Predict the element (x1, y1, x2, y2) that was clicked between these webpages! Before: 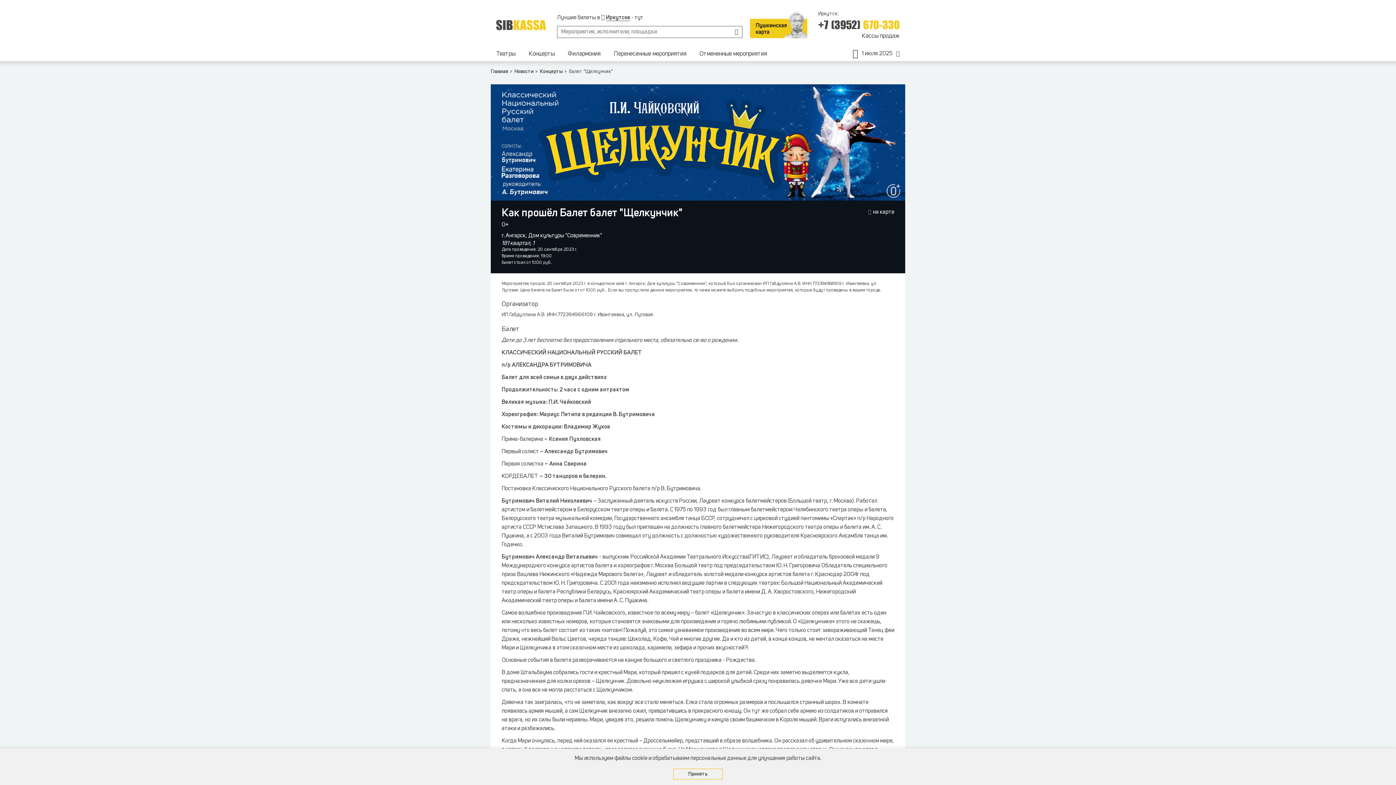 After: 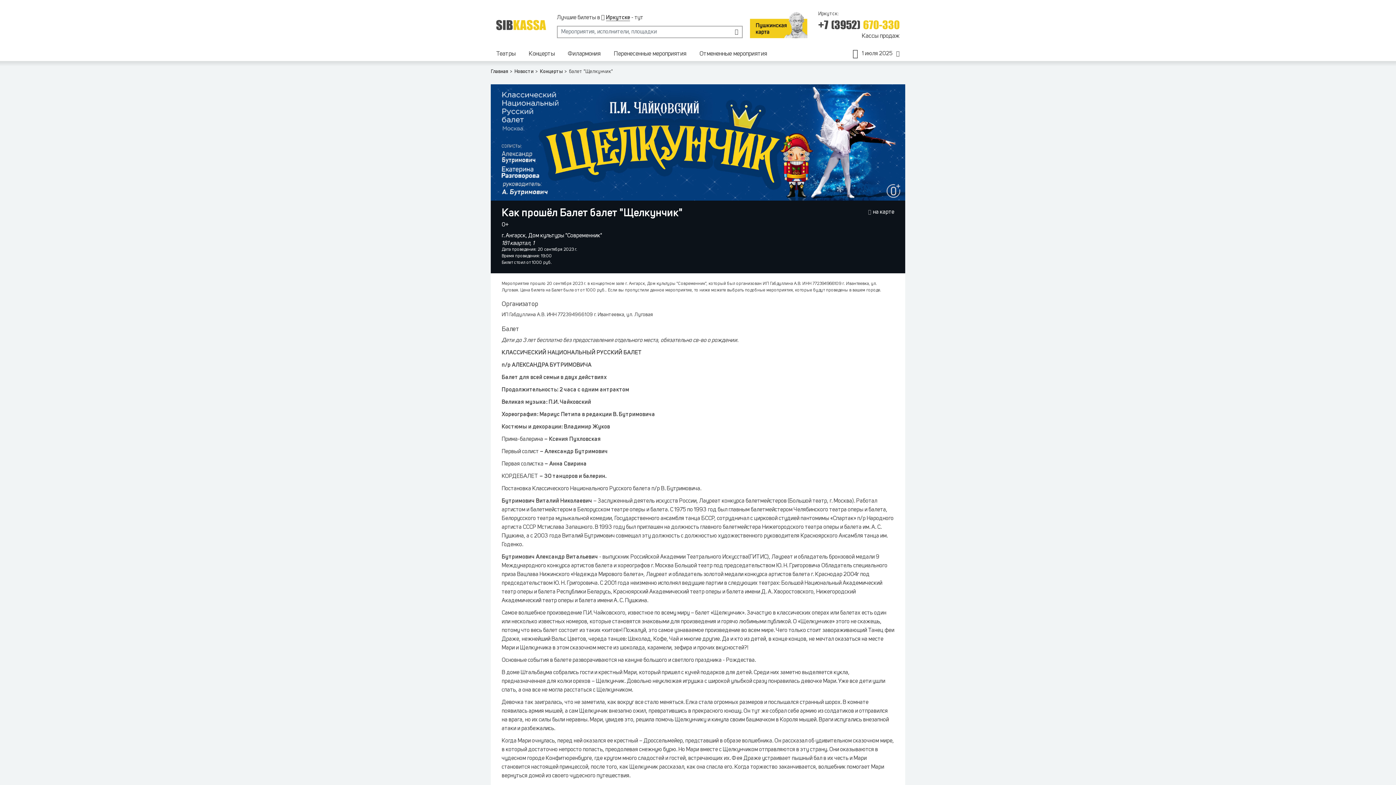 Action: label: Принять bbox: (673, 769, 722, 780)